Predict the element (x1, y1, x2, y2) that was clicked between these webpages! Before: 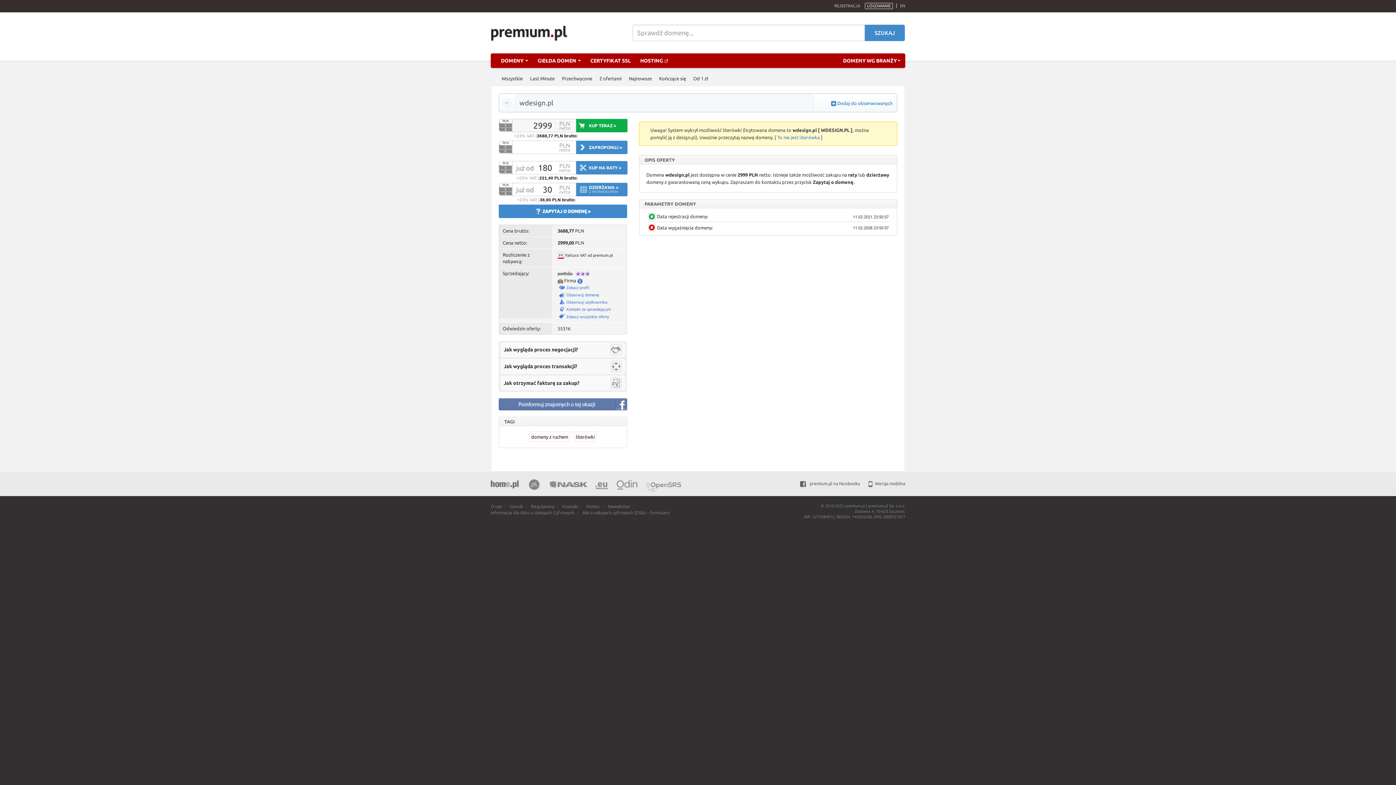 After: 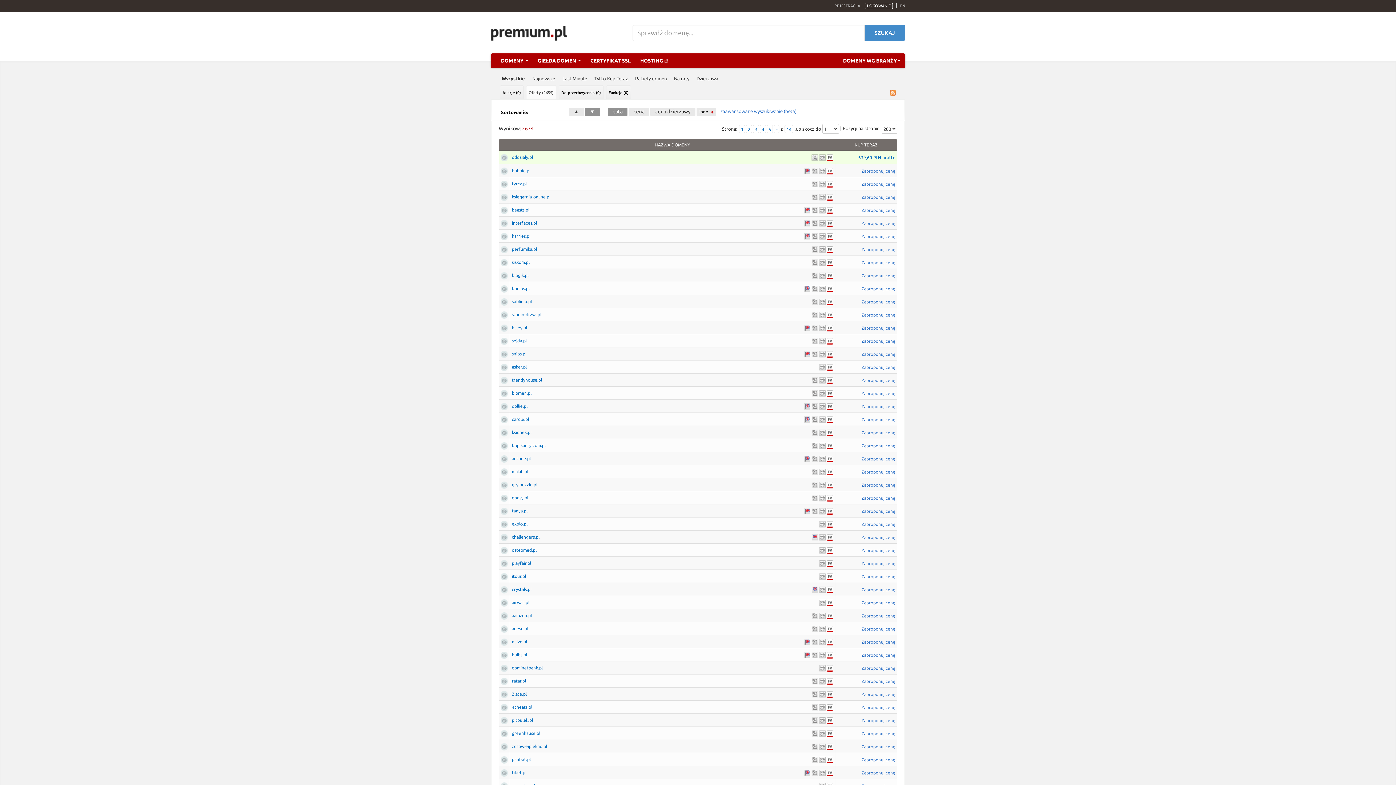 Action: bbox: (573, 431, 597, 442) label: literówki